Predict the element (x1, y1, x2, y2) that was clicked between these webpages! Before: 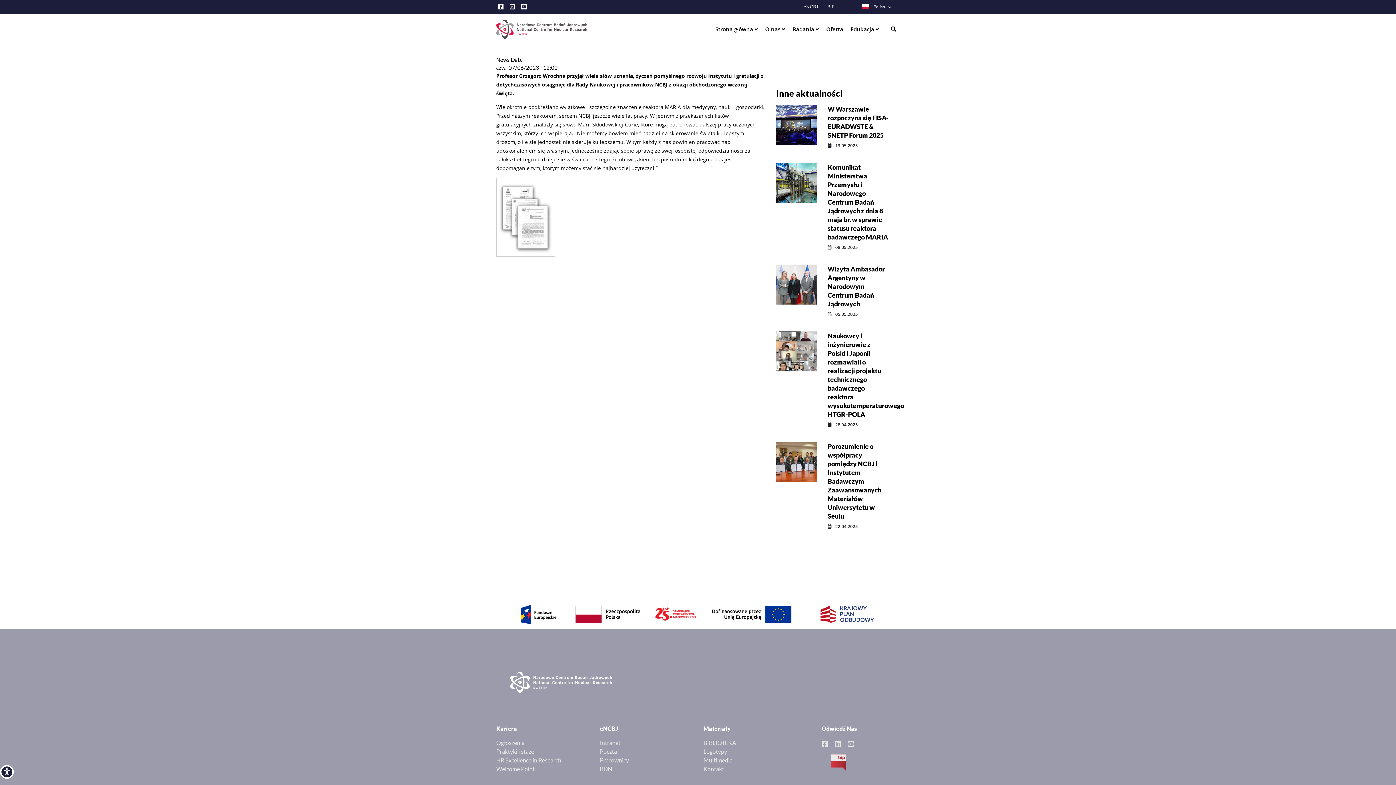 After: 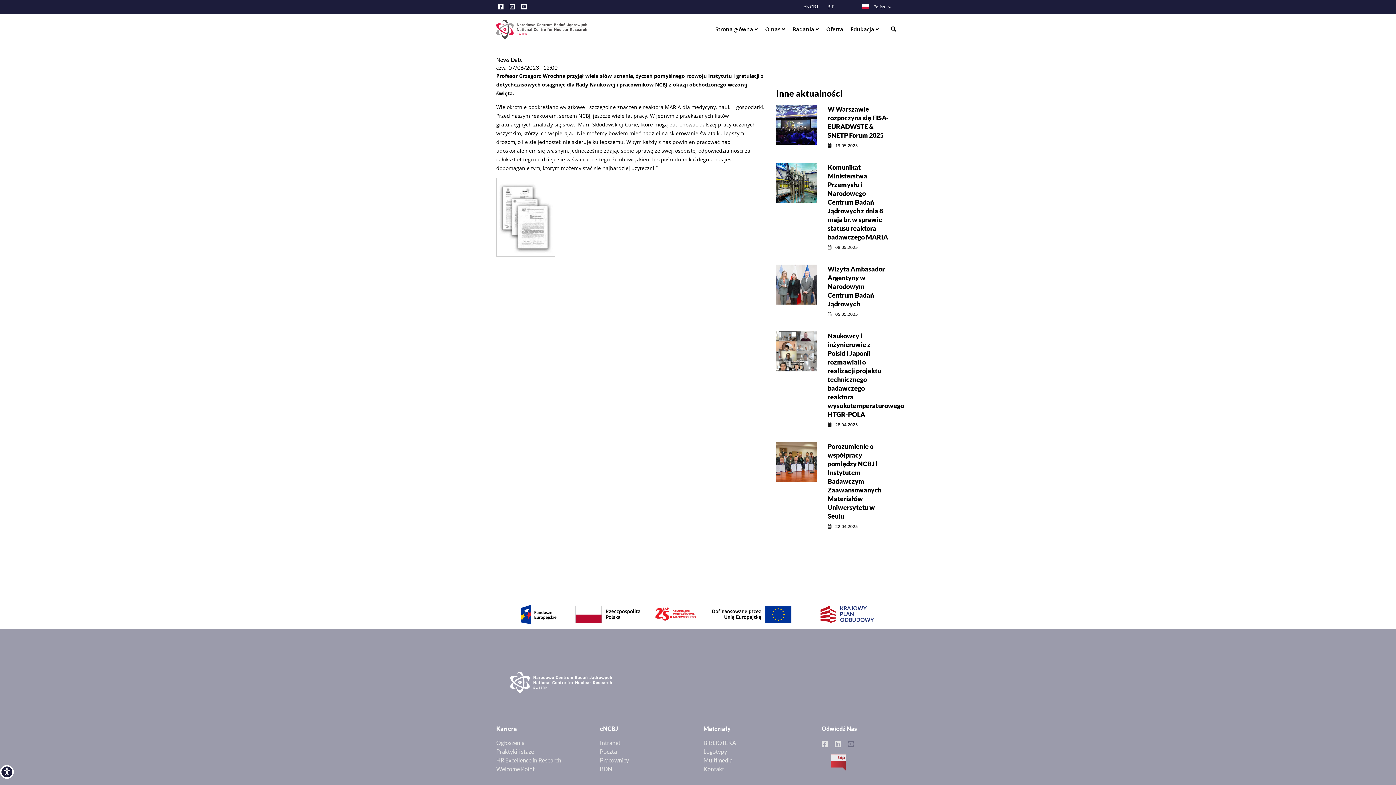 Action: bbox: (848, 740, 860, 748)